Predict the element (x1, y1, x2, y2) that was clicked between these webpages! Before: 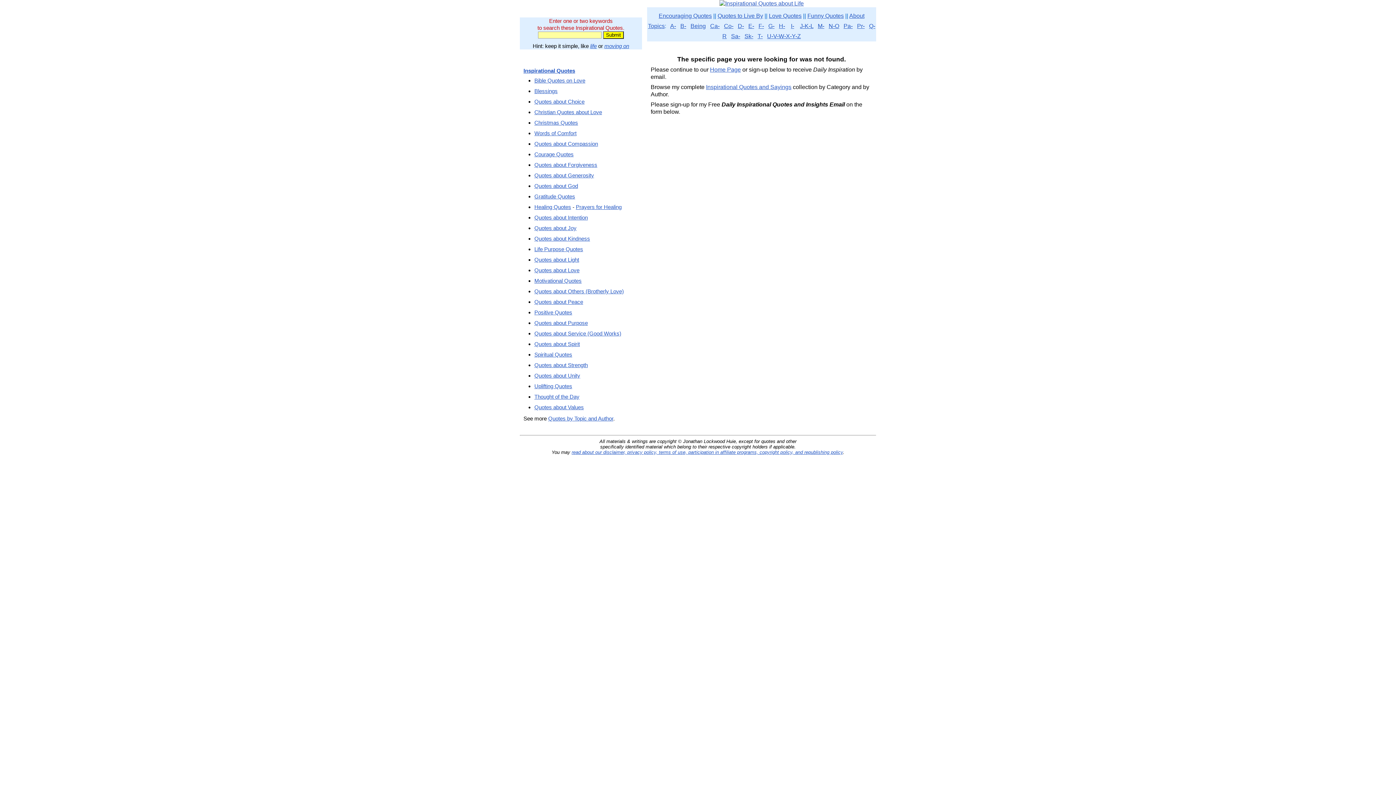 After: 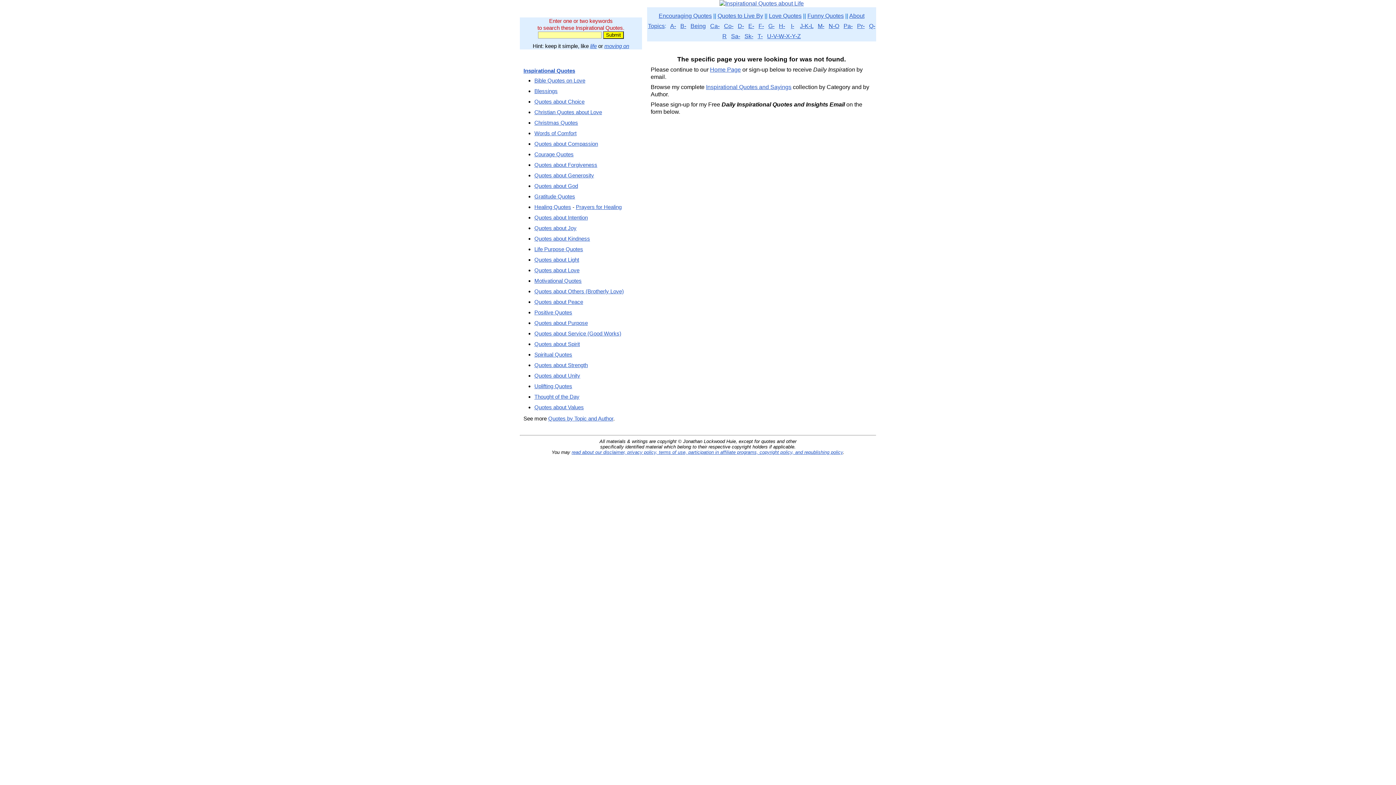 Action: bbox: (534, 182, 578, 189) label: Quotes about God